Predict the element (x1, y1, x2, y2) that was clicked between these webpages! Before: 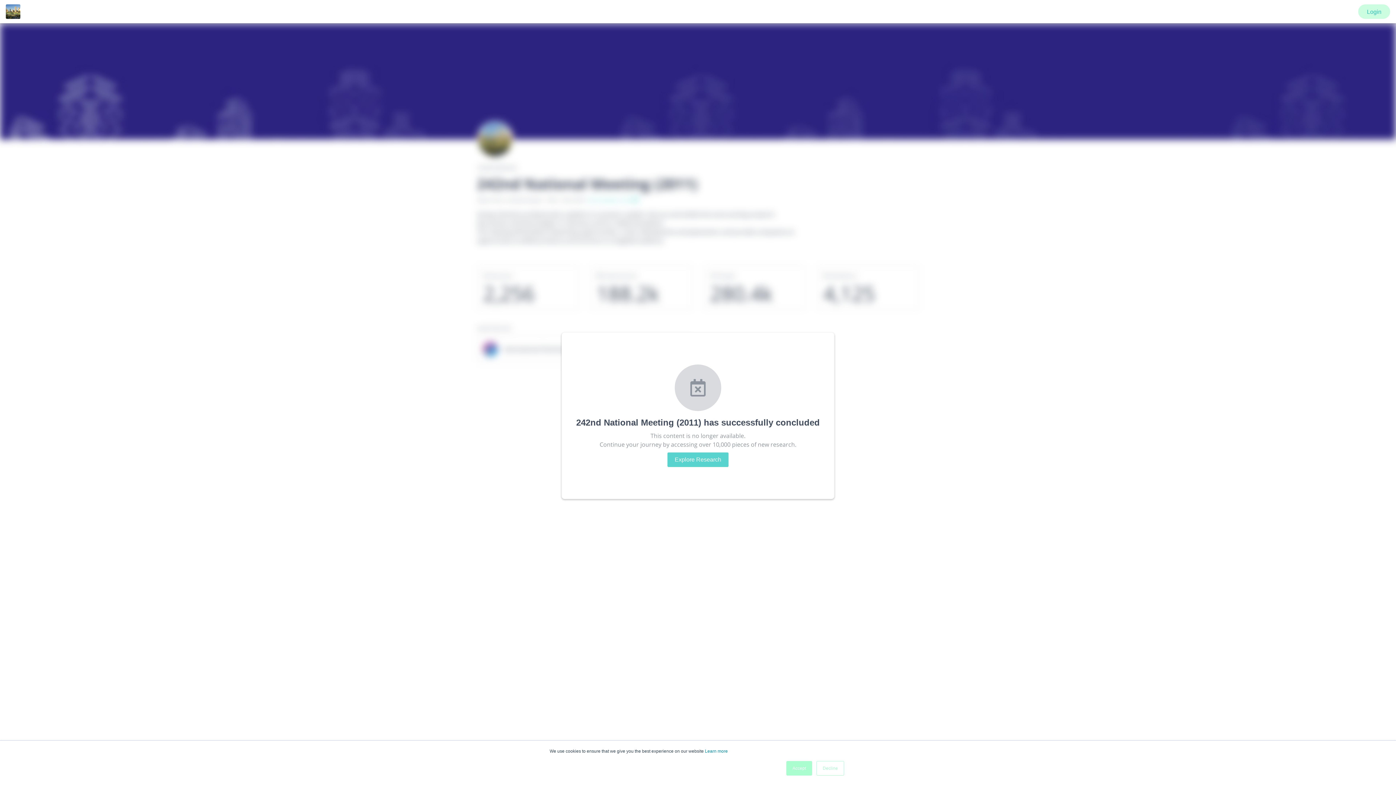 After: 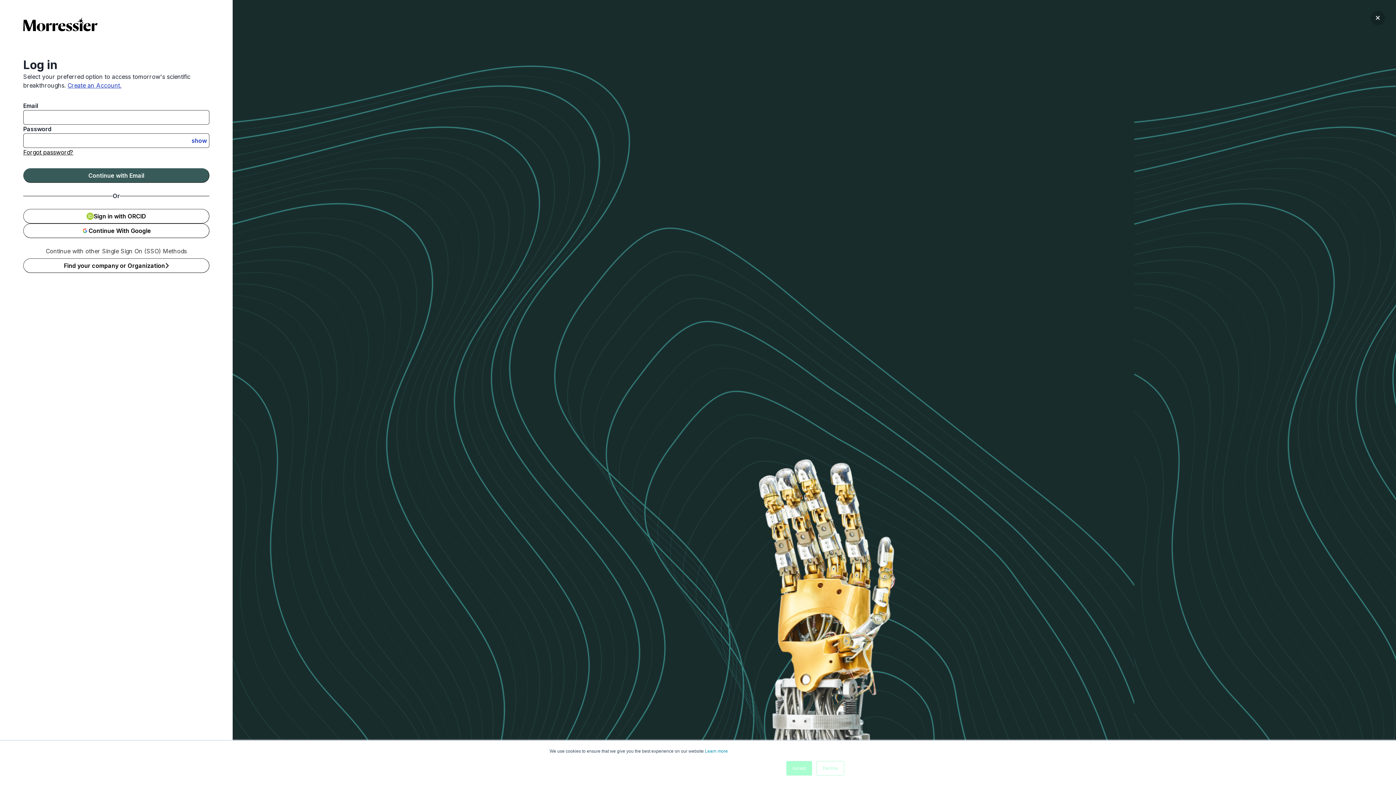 Action: label: Login bbox: (1358, 4, 1390, 18)